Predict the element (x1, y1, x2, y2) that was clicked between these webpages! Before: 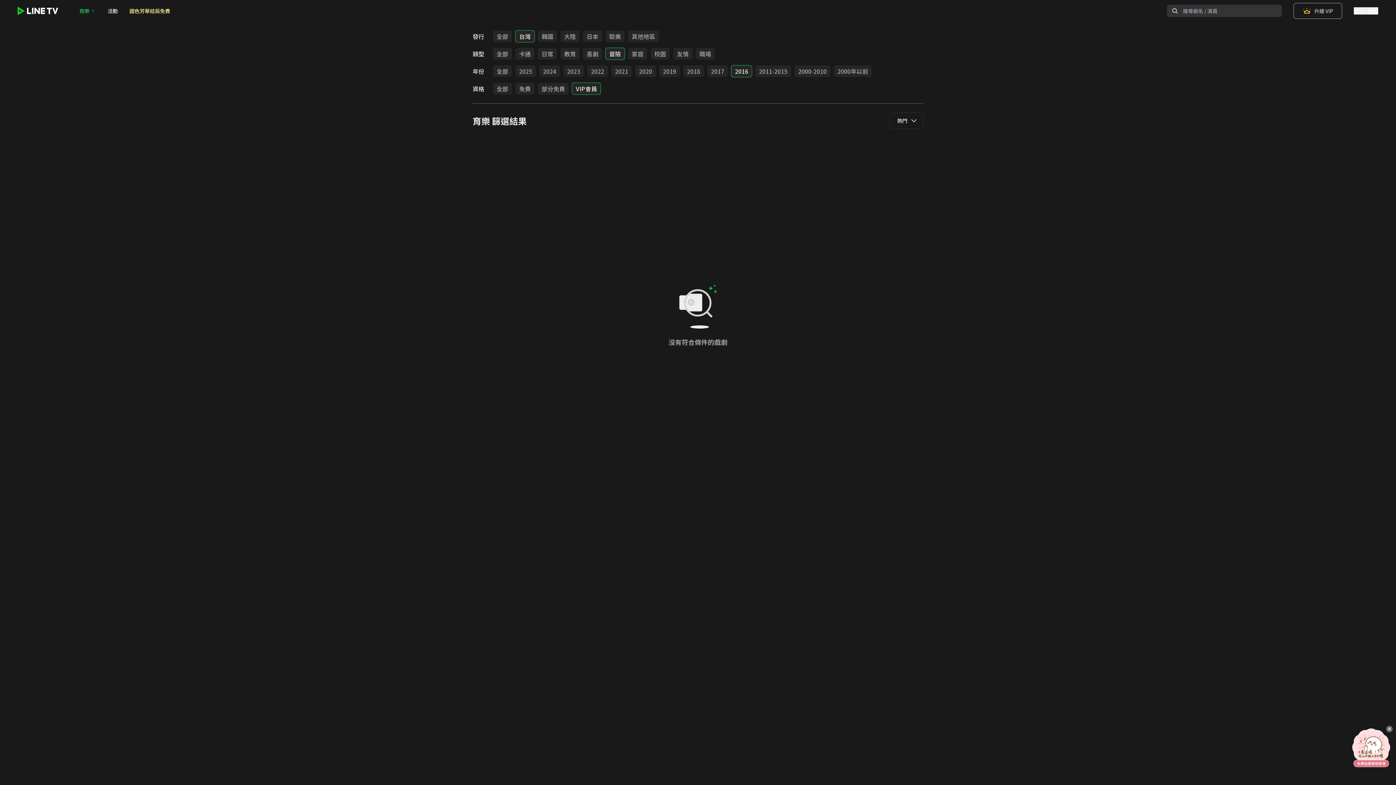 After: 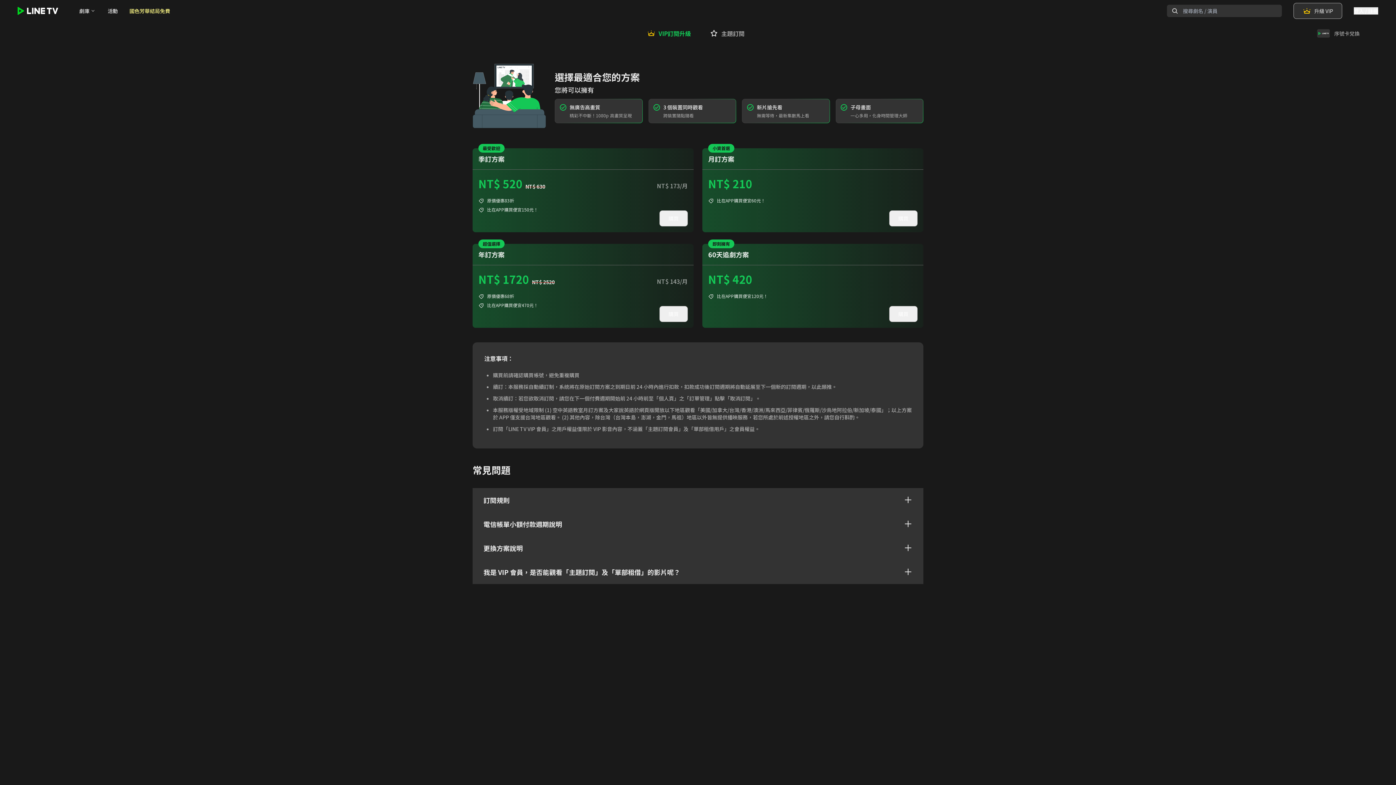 Action: label: 升級 VIP bbox: (1293, 2, 1342, 18)